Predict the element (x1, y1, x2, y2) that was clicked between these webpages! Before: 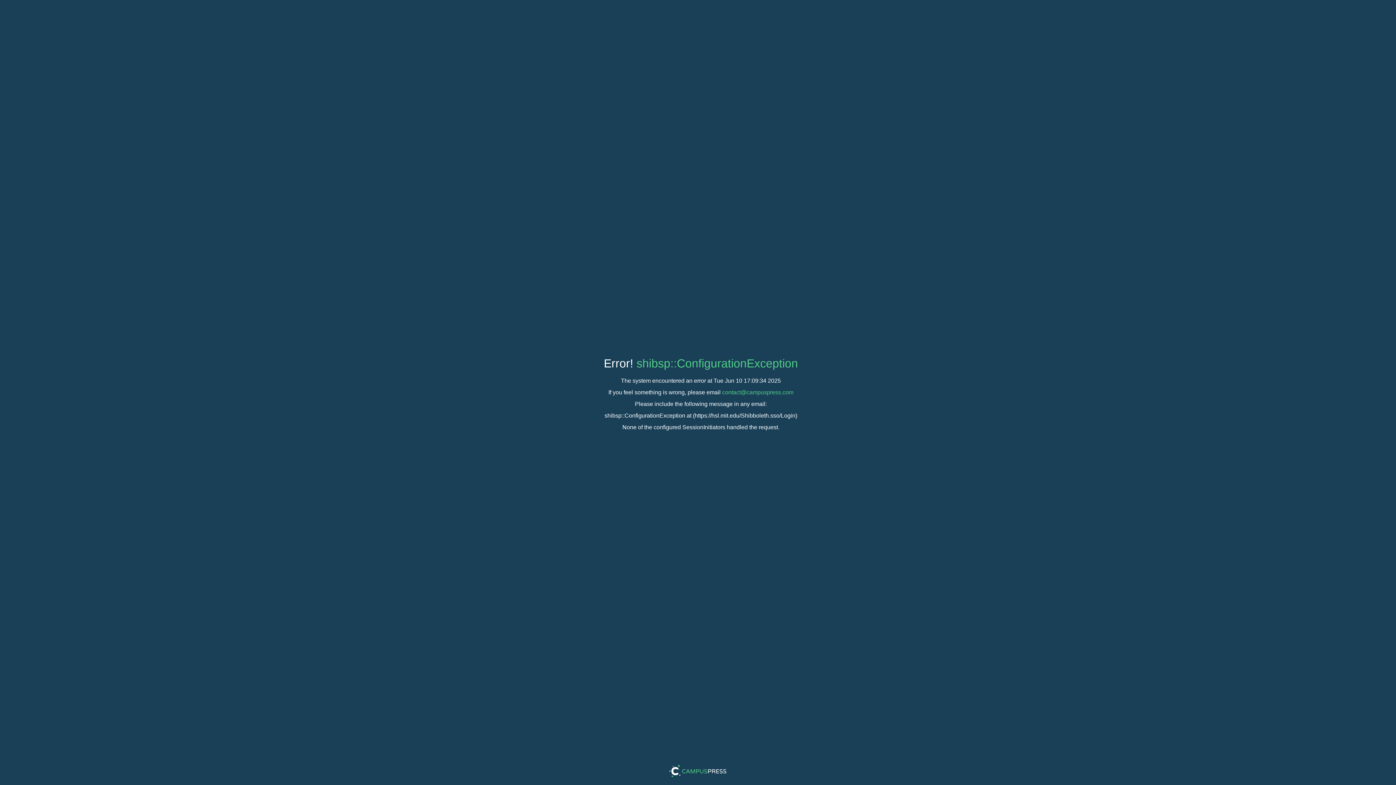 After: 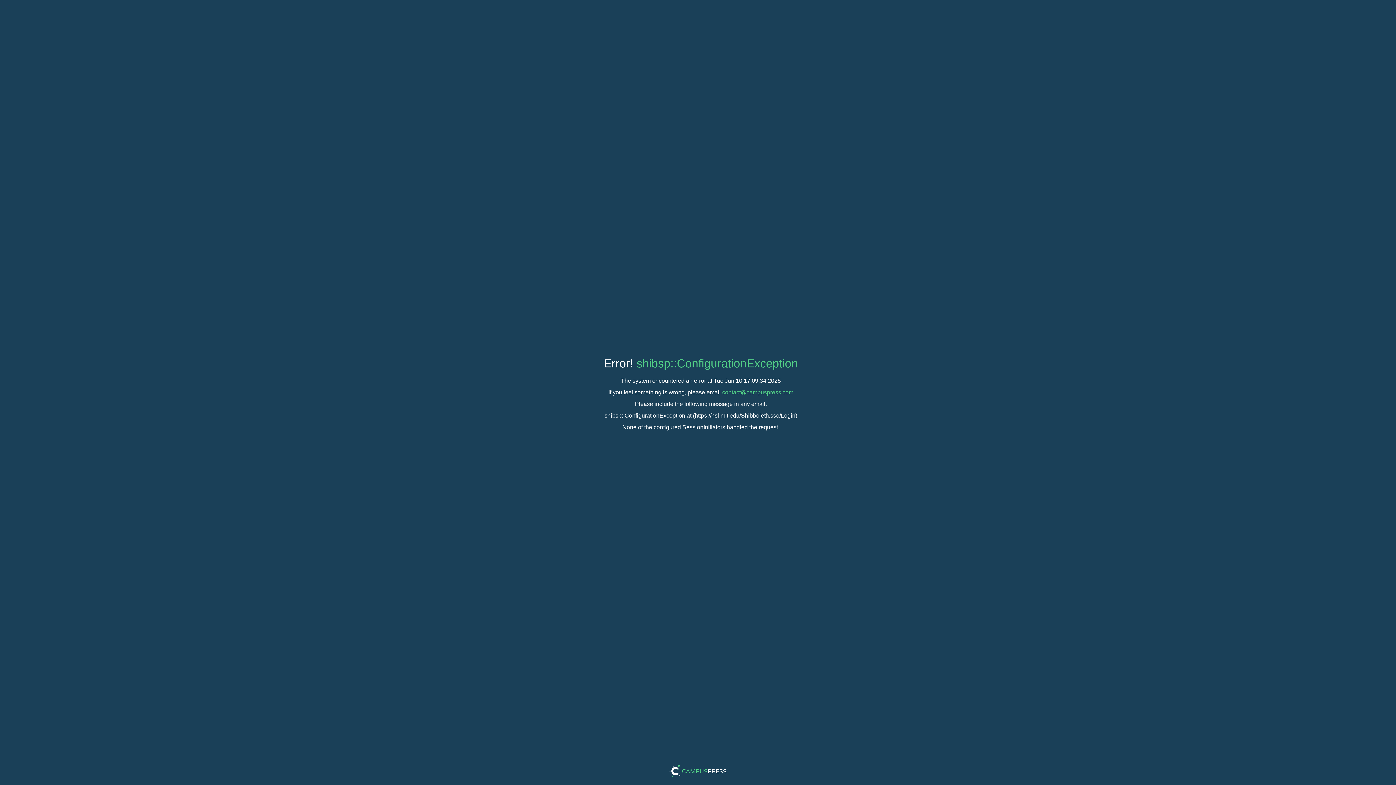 Action: label: shibsp::ConfigurationException bbox: (636, 357, 798, 370)